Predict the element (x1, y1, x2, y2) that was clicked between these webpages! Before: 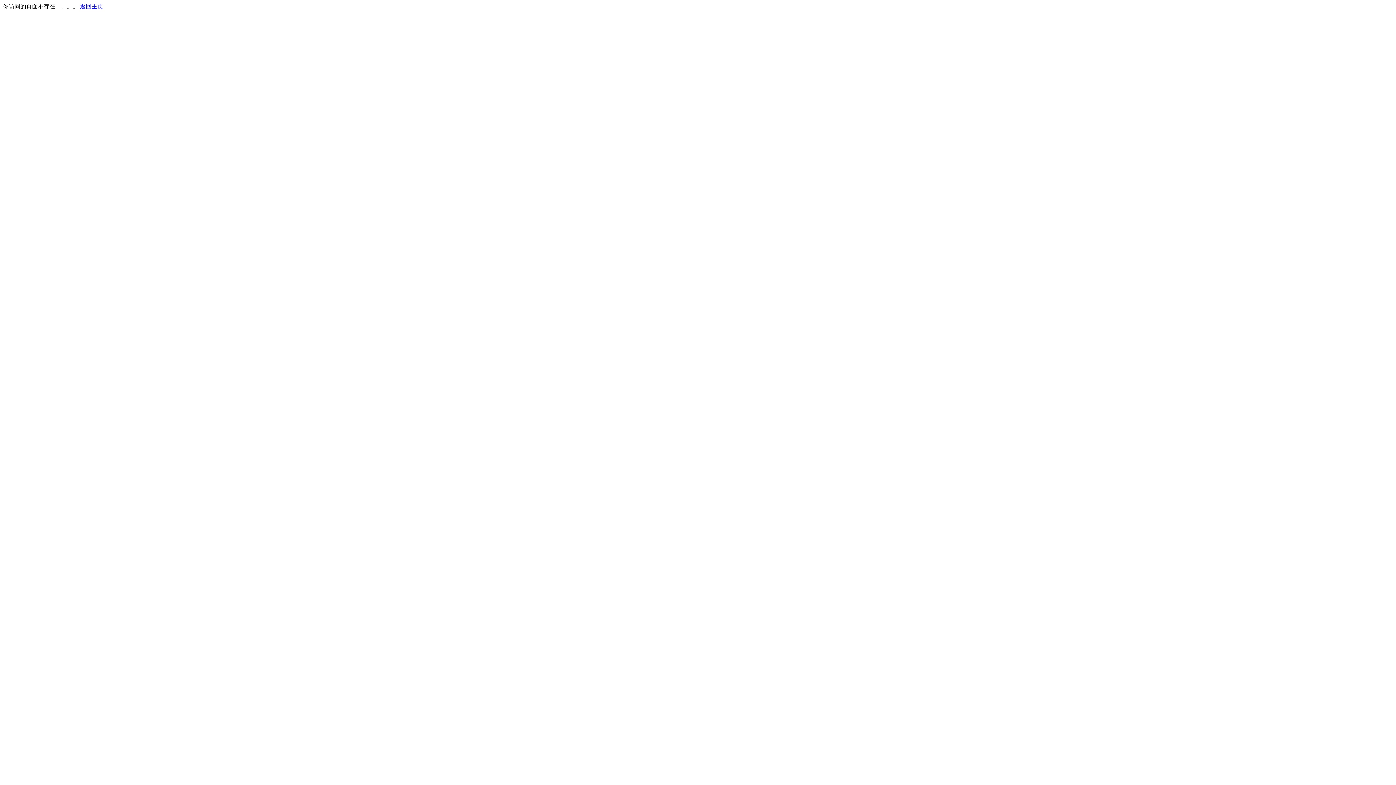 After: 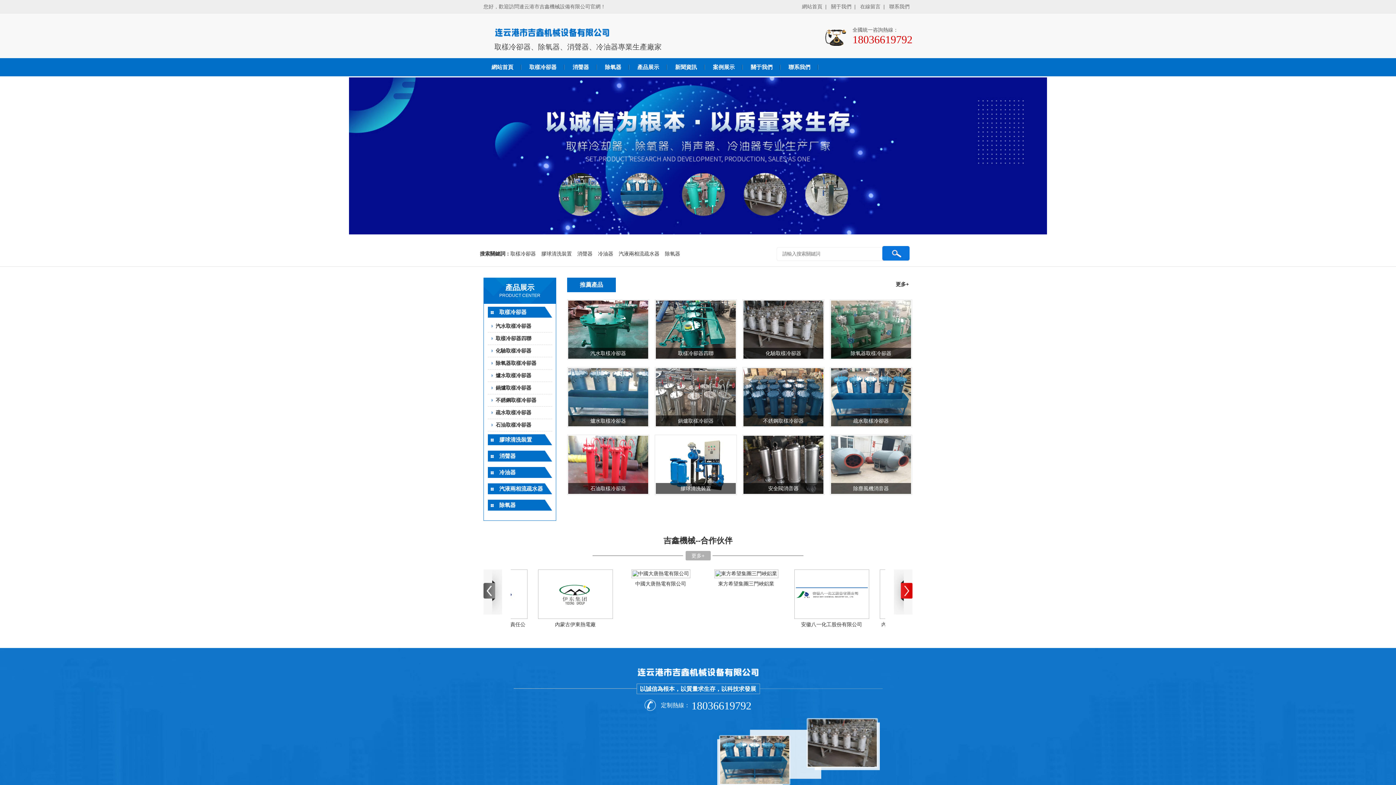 Action: bbox: (80, 3, 103, 9) label: 返回主页